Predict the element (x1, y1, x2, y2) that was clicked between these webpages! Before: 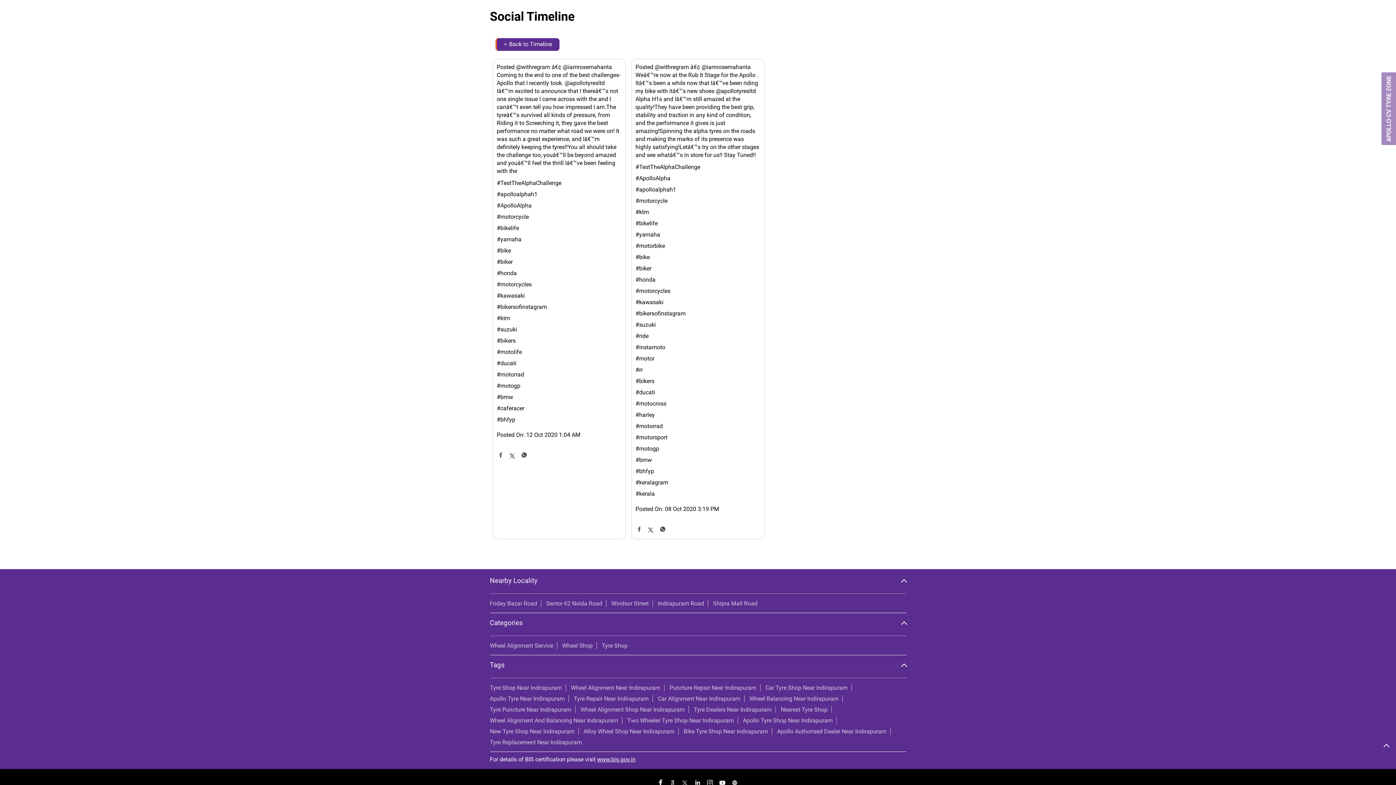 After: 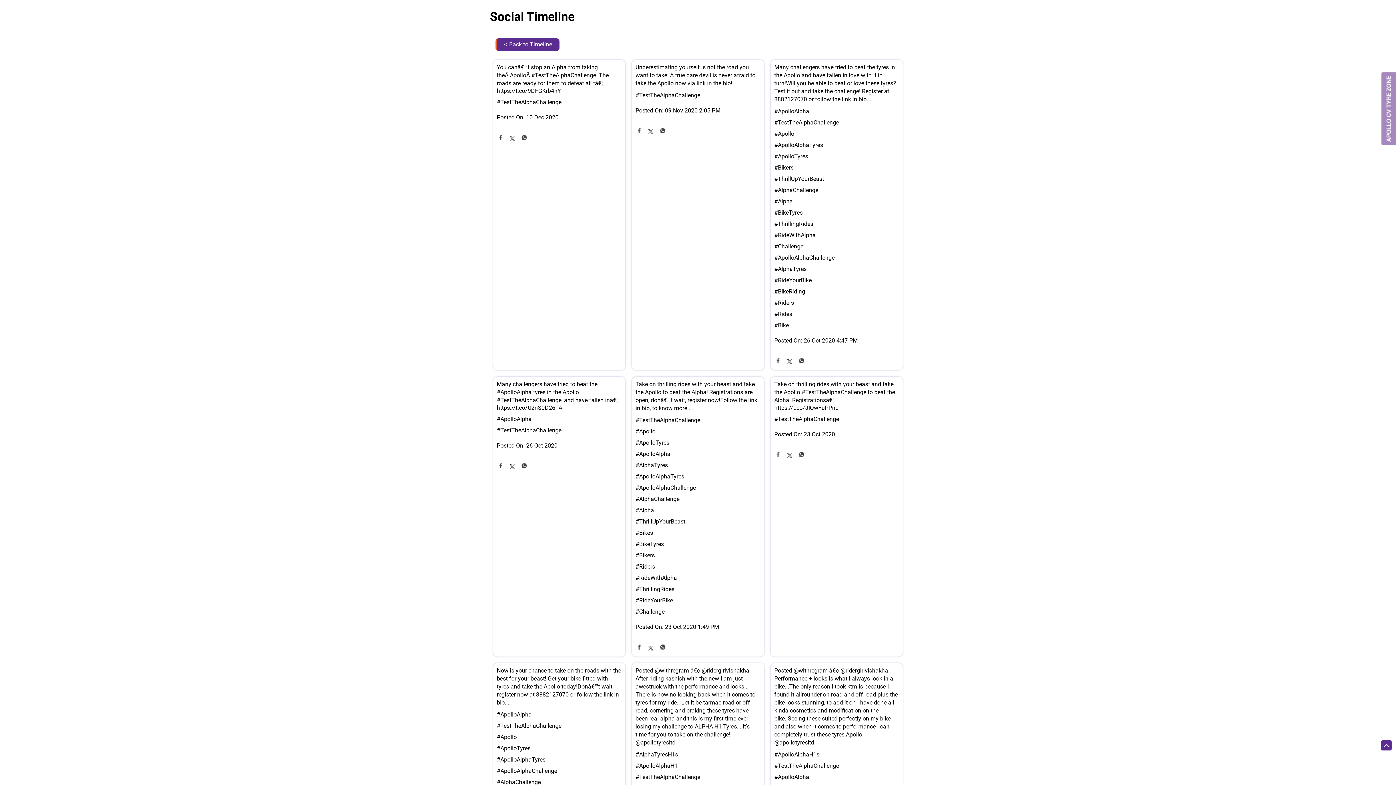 Action: bbox: (496, 256, 621, 263) label: #TestTheAlphaChallenge